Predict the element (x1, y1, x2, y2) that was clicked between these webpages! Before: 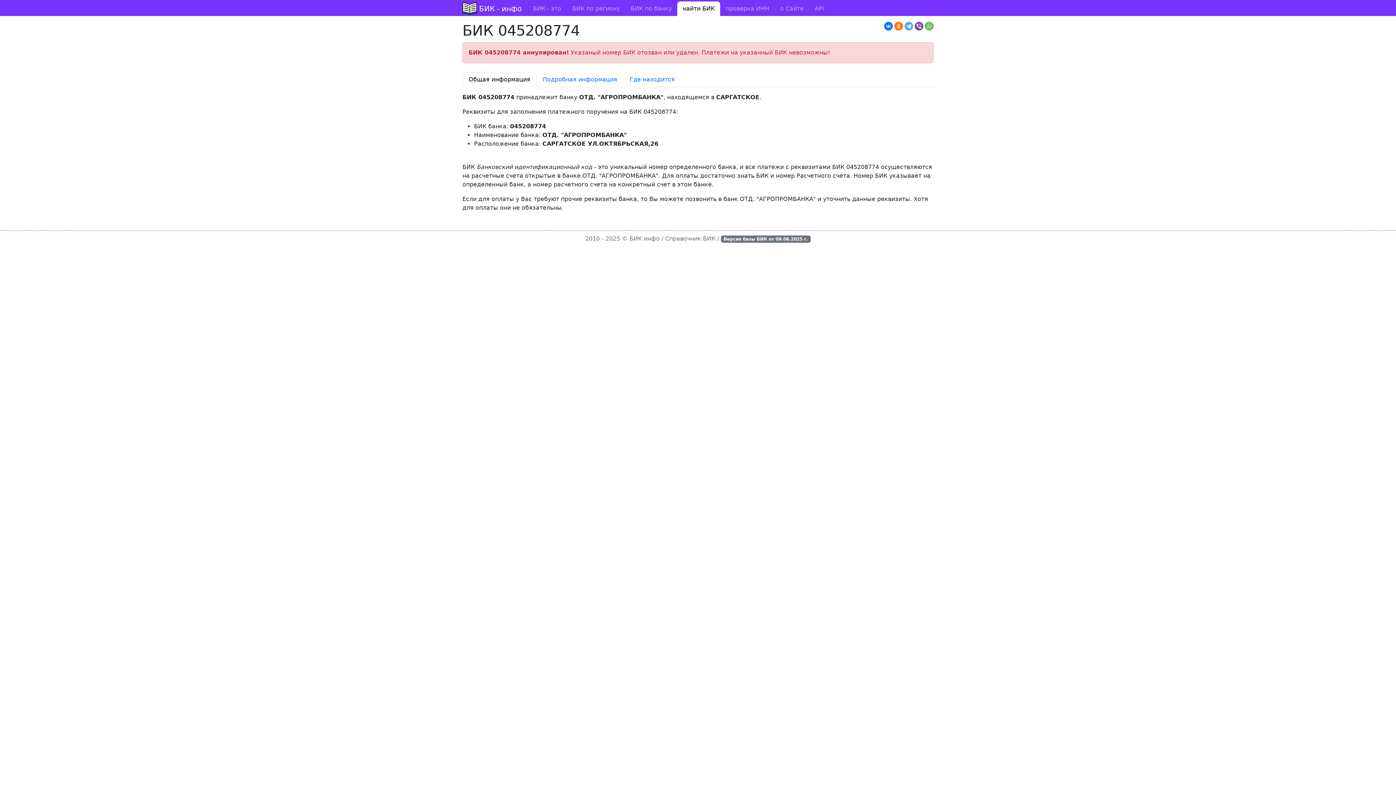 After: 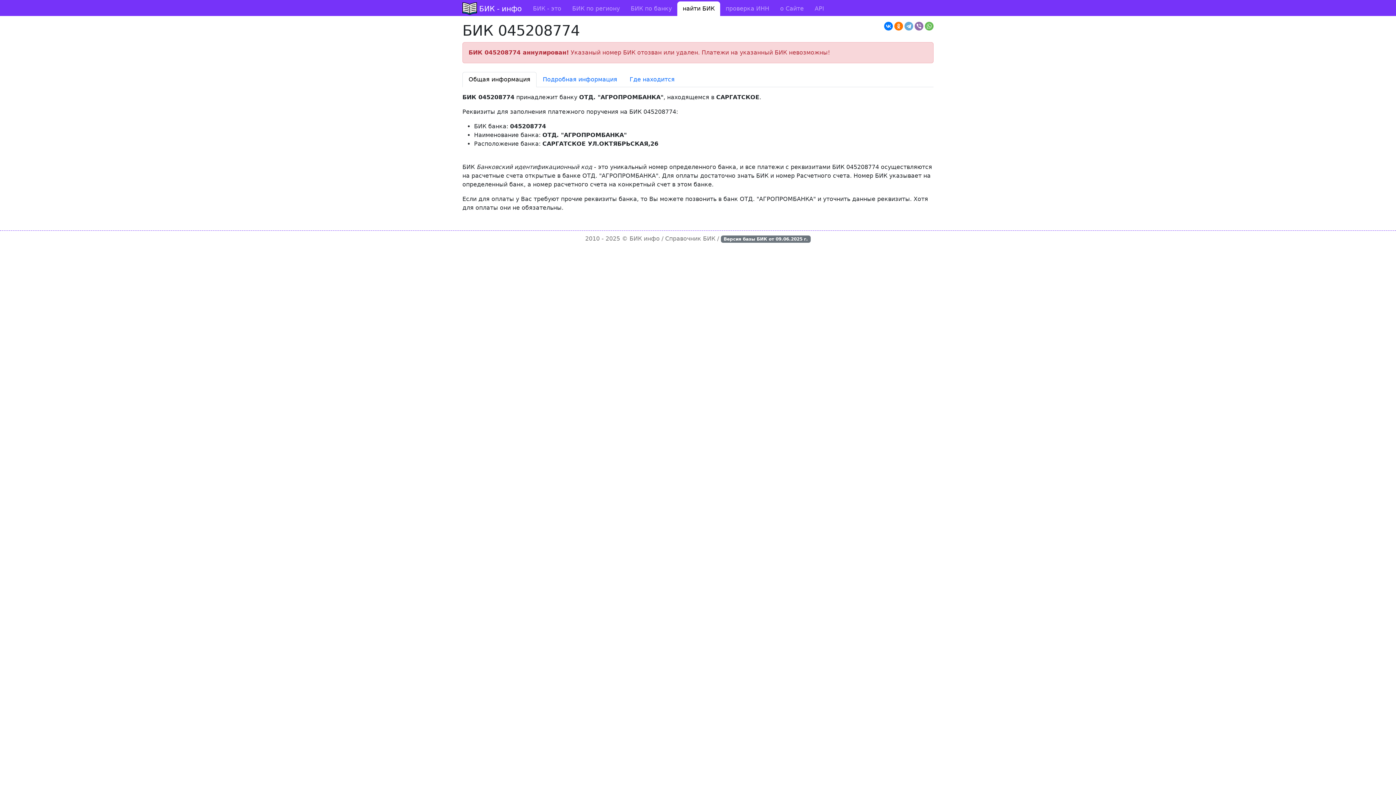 Action: bbox: (914, 21, 923, 30)